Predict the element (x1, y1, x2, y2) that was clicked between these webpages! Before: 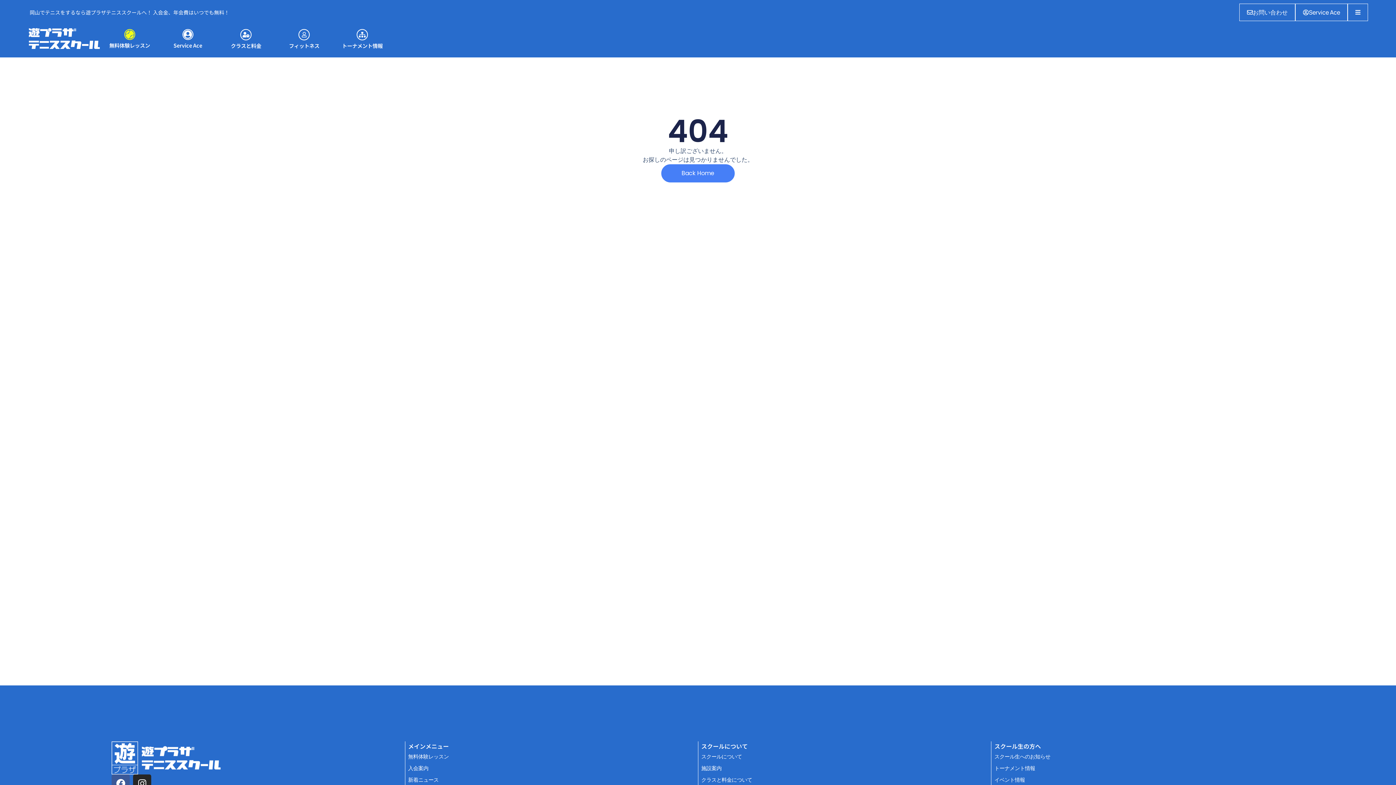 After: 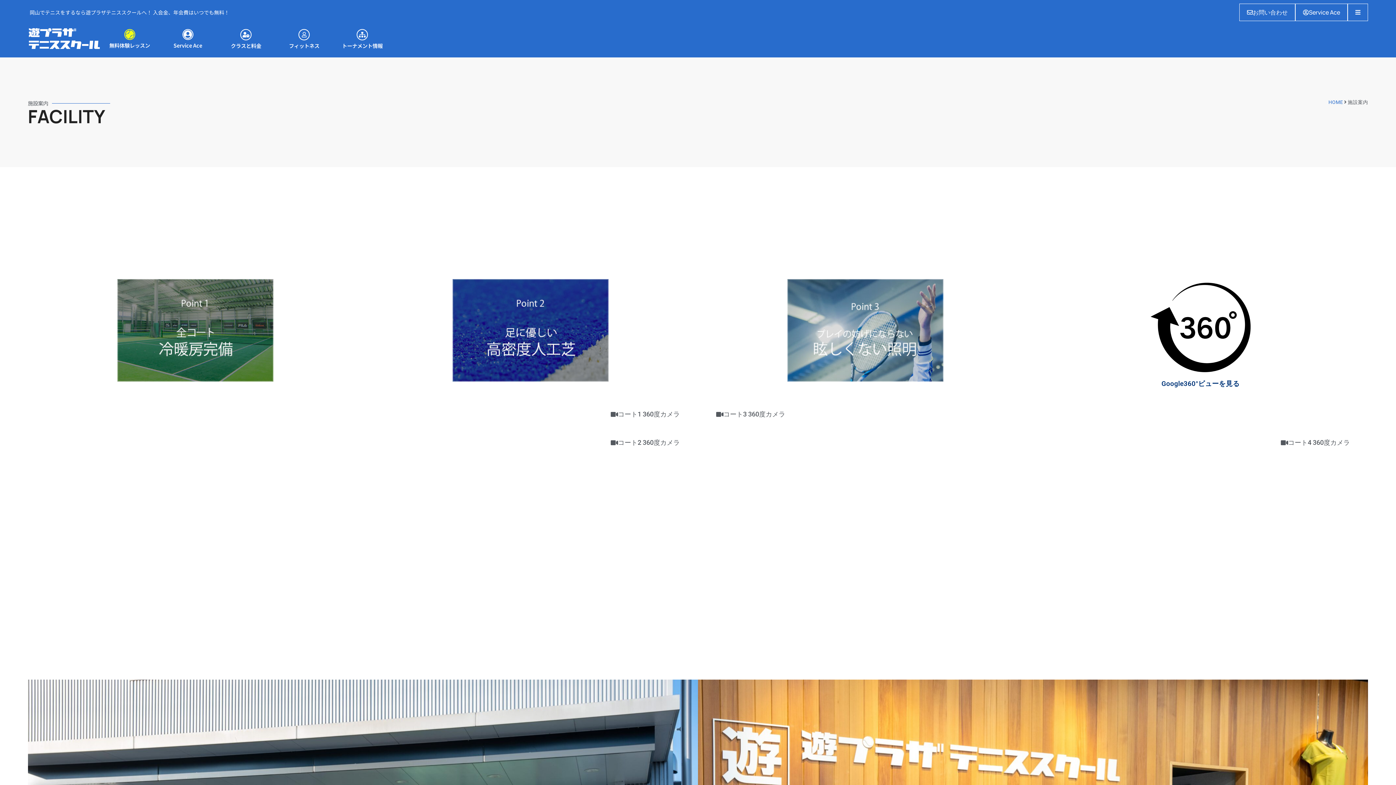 Action: bbox: (701, 763, 986, 774) label: 施設案内